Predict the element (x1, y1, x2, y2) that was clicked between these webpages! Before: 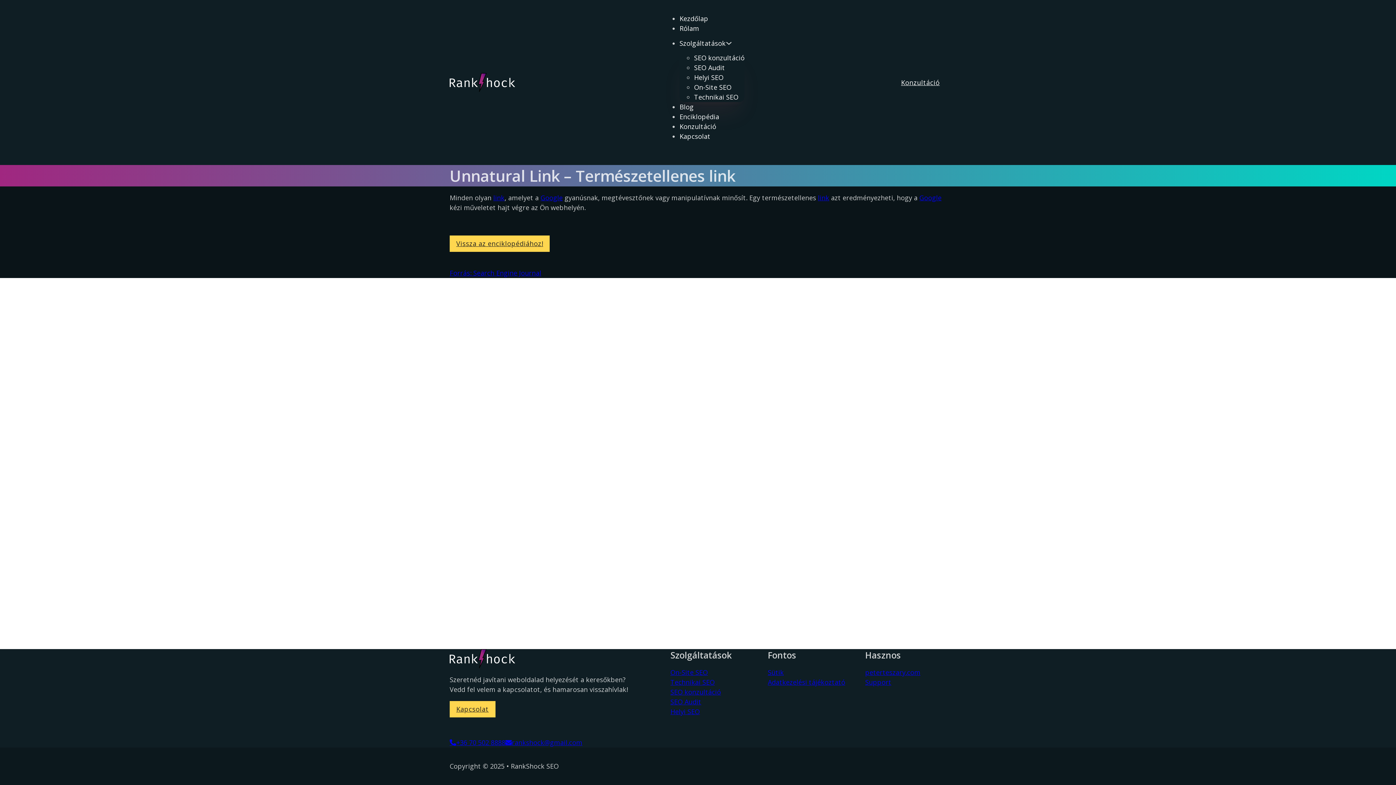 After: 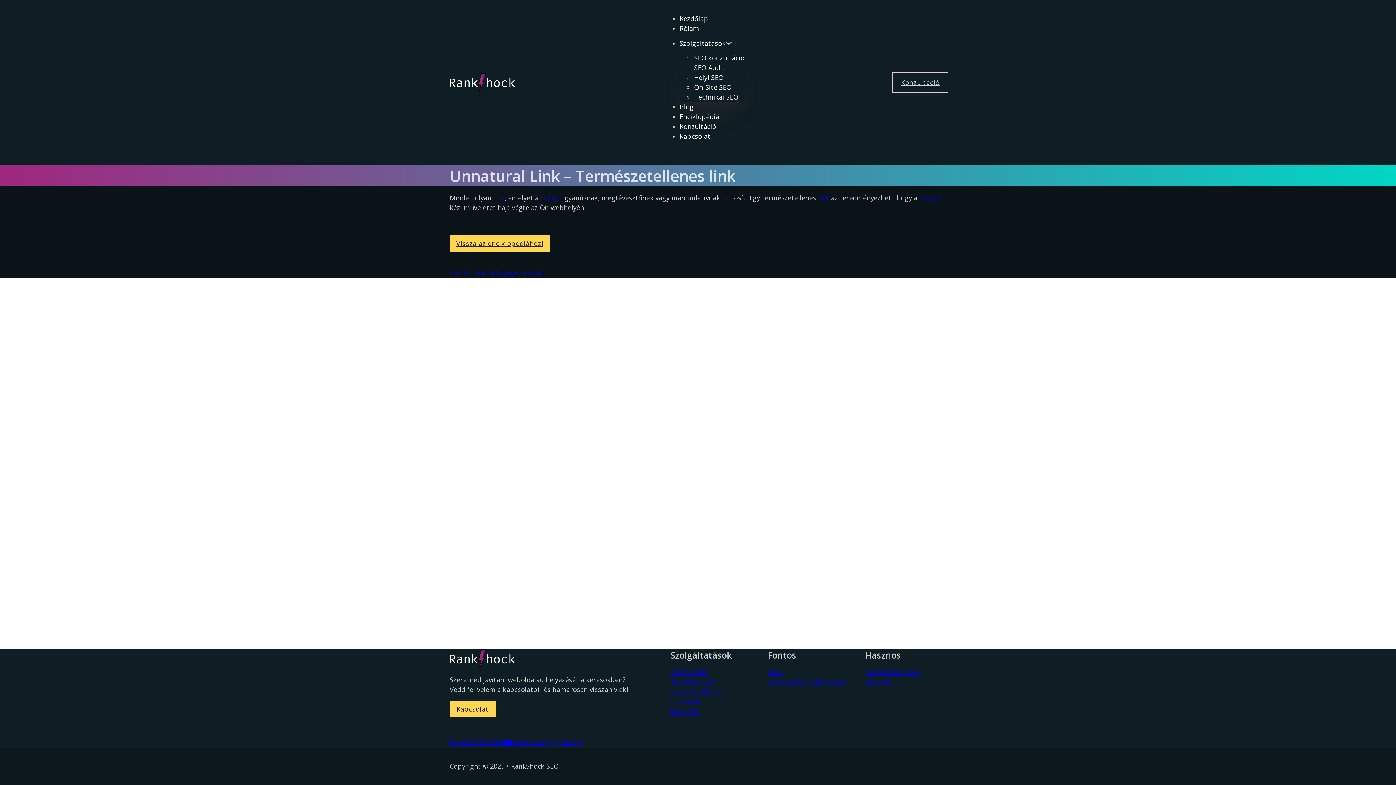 Action: label: Konzultáció bbox: (894, 74, 946, 90)